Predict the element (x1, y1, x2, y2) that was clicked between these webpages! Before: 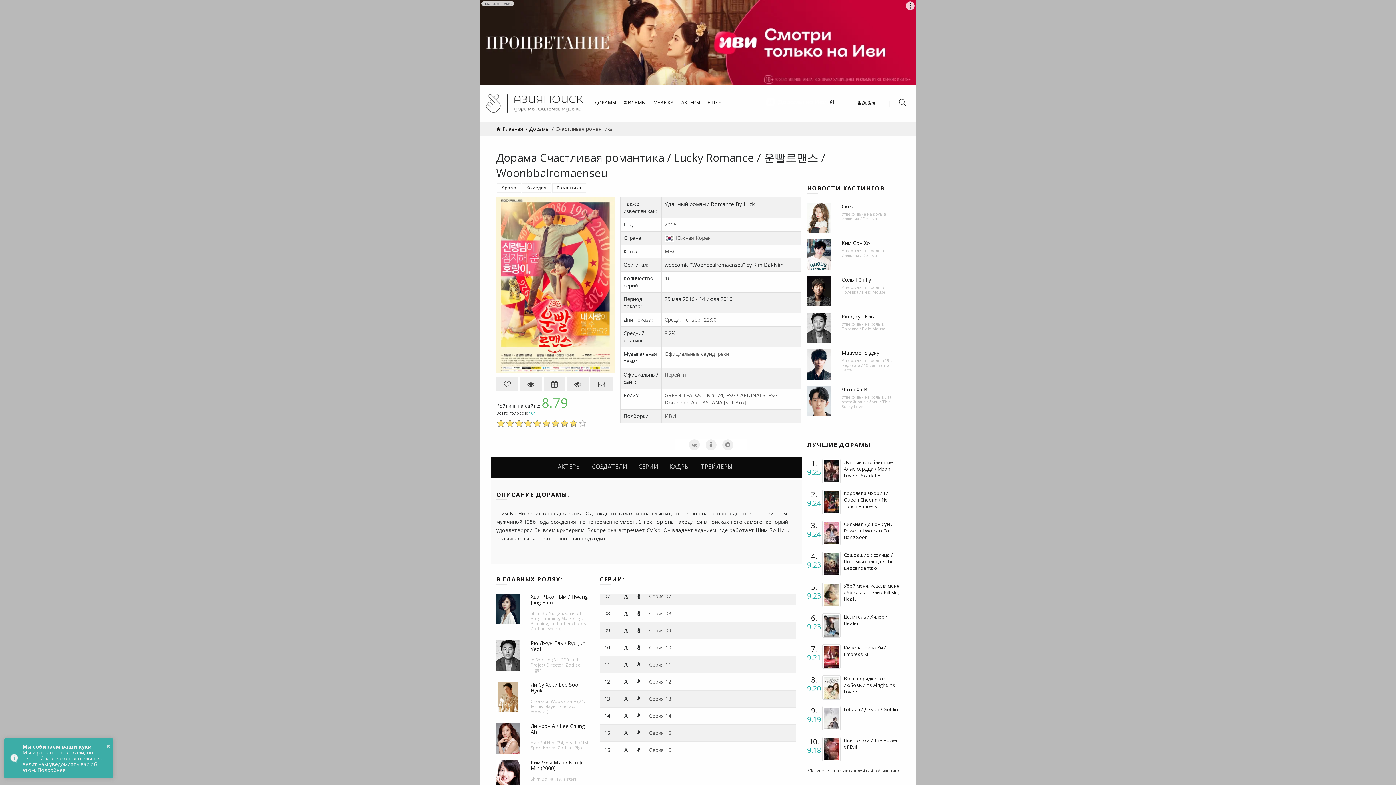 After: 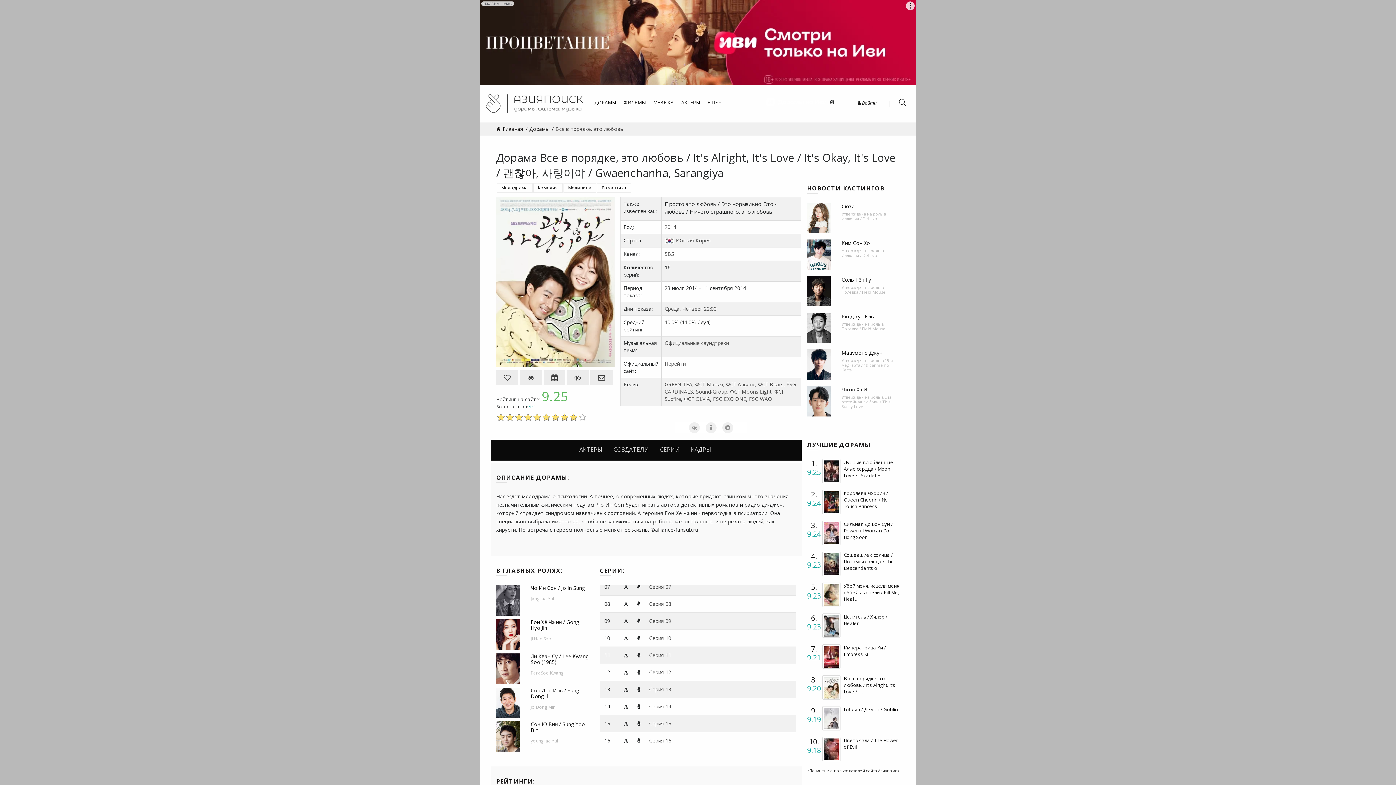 Action: bbox: (844, 675, 900, 695) label: Все в порядке, это любовь / It's Alright, It's Love / I...